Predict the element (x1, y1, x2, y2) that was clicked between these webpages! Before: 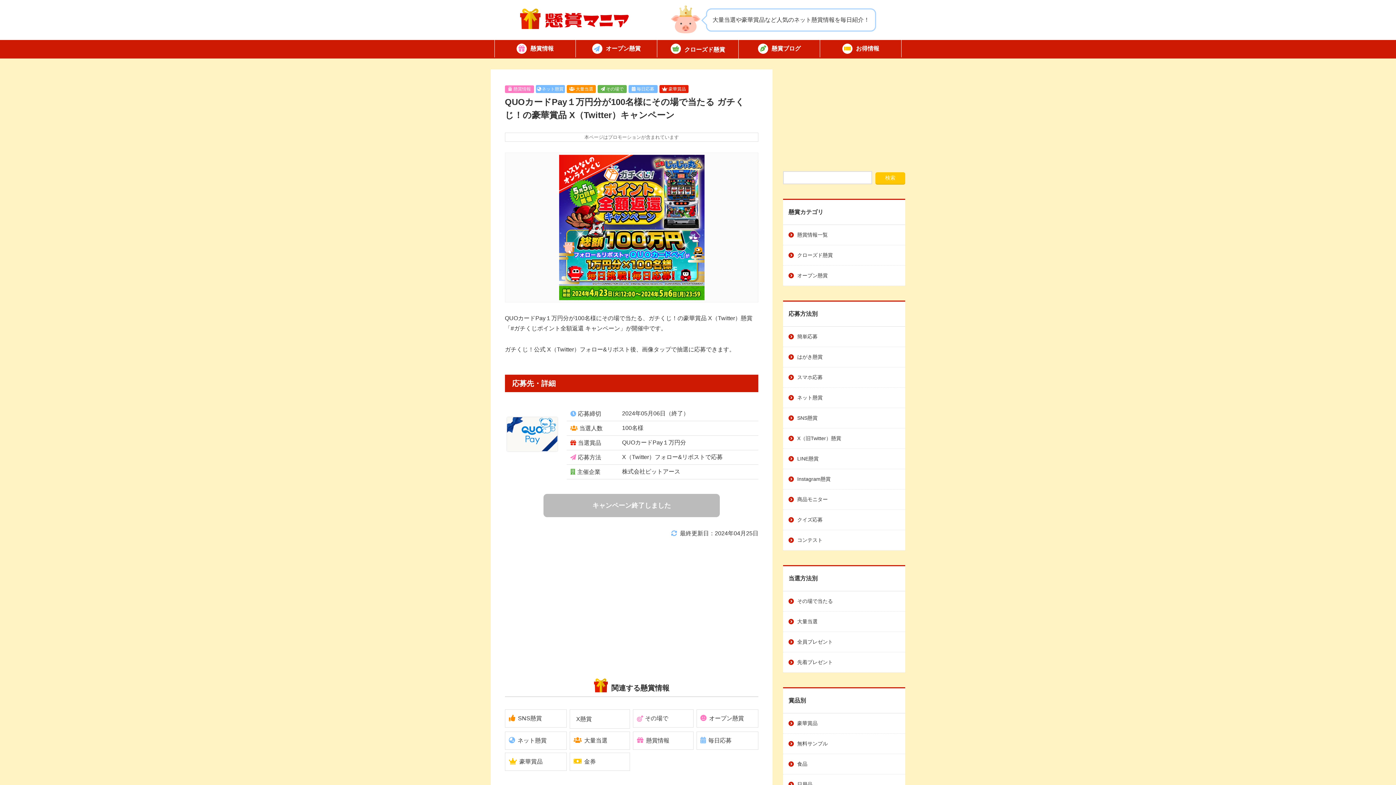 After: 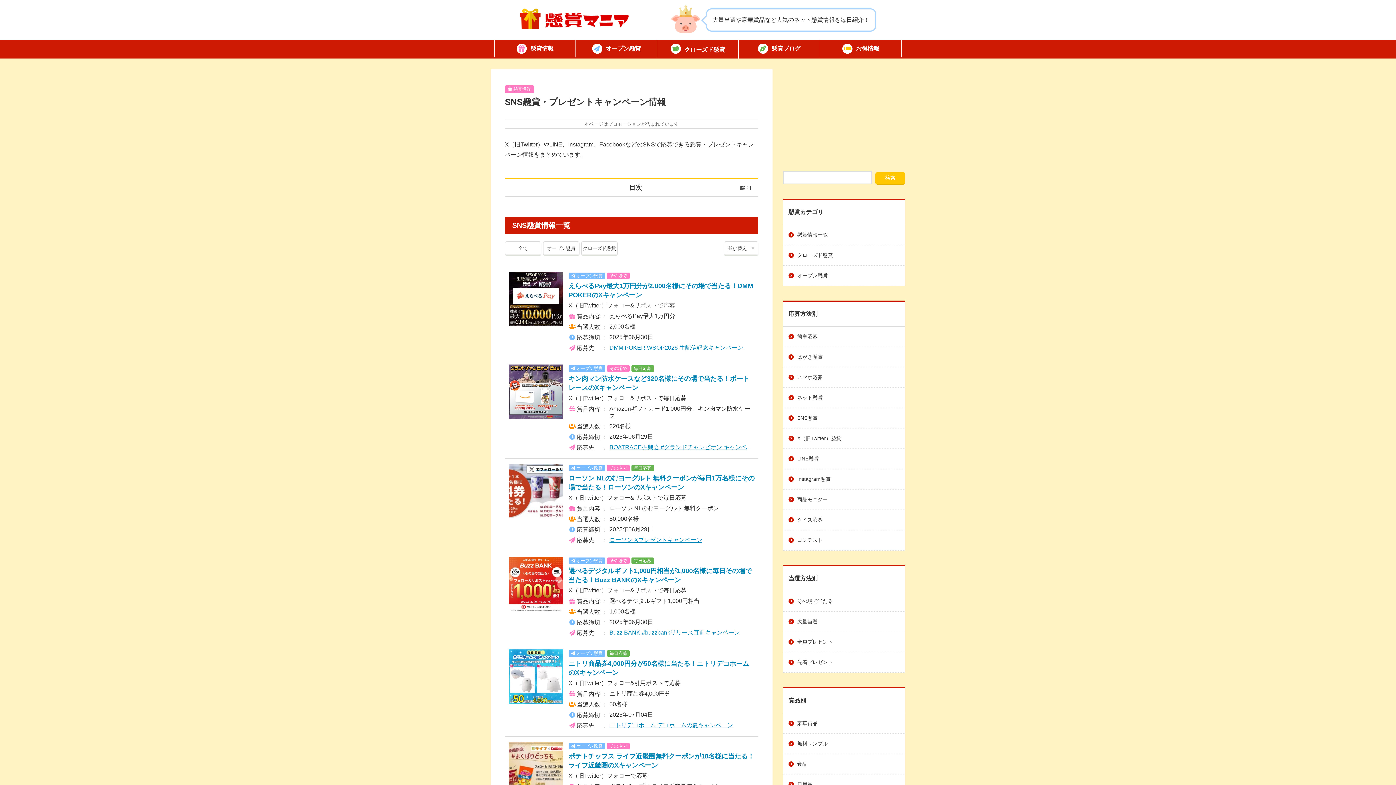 Action: label: SNS懸賞 bbox: (505, 709, 566, 727)